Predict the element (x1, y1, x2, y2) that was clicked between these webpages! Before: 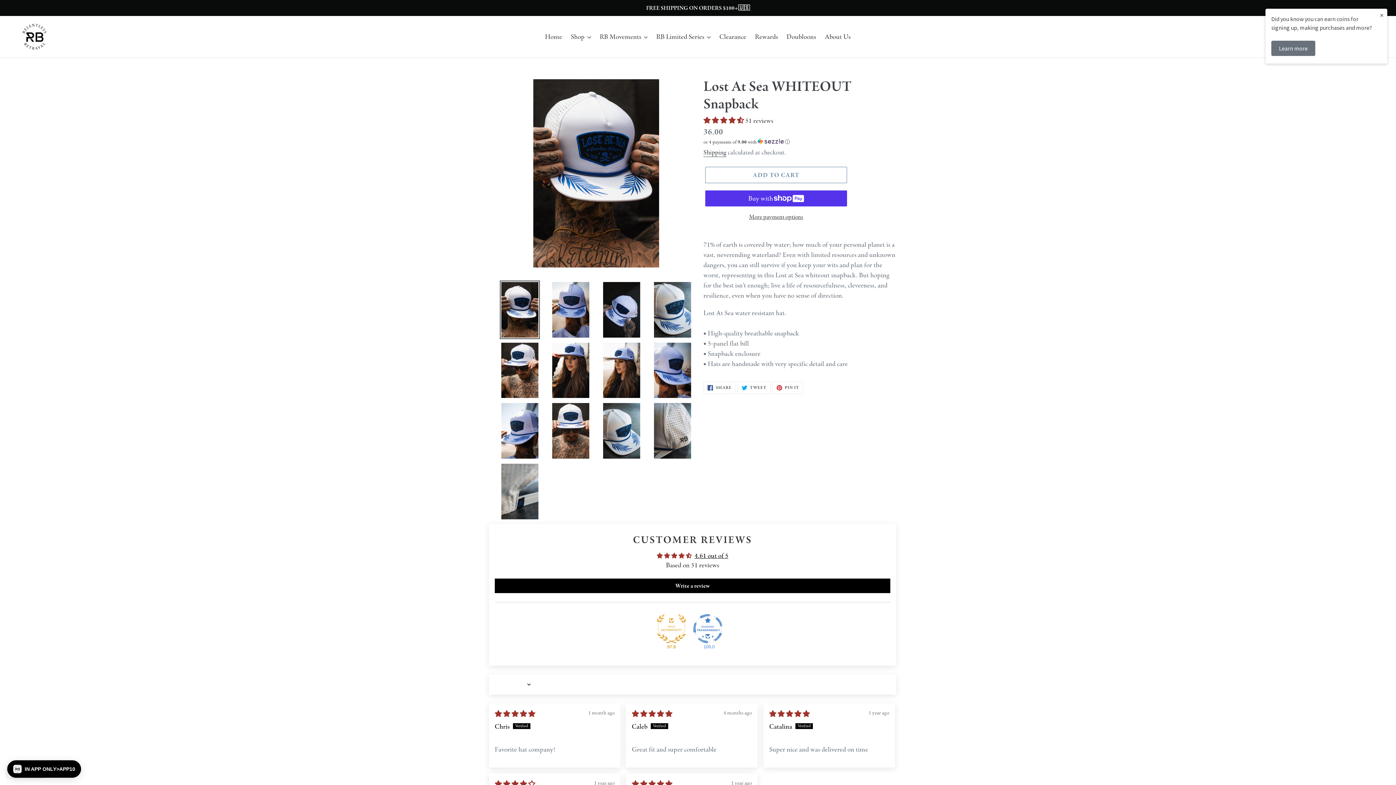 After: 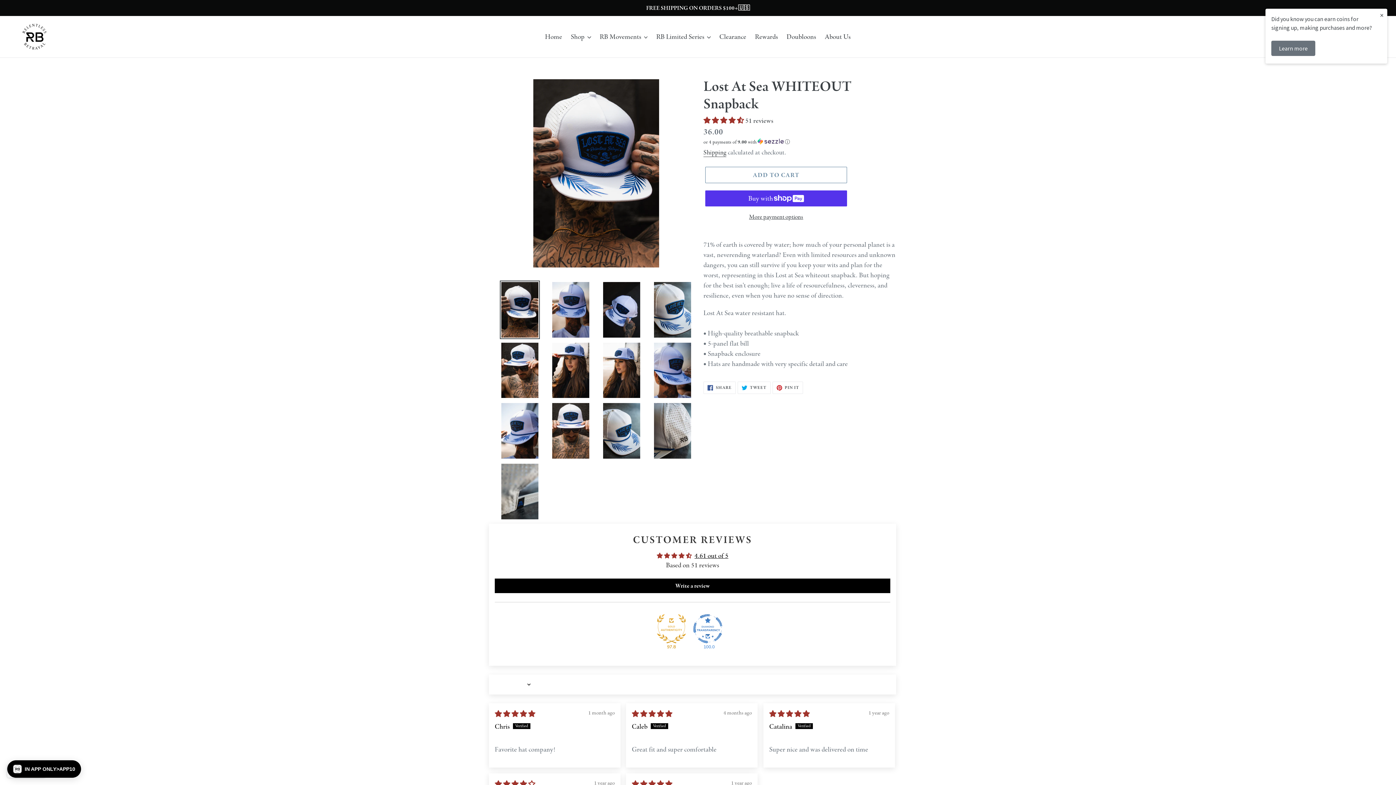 Action: bbox: (500, 280, 540, 339)